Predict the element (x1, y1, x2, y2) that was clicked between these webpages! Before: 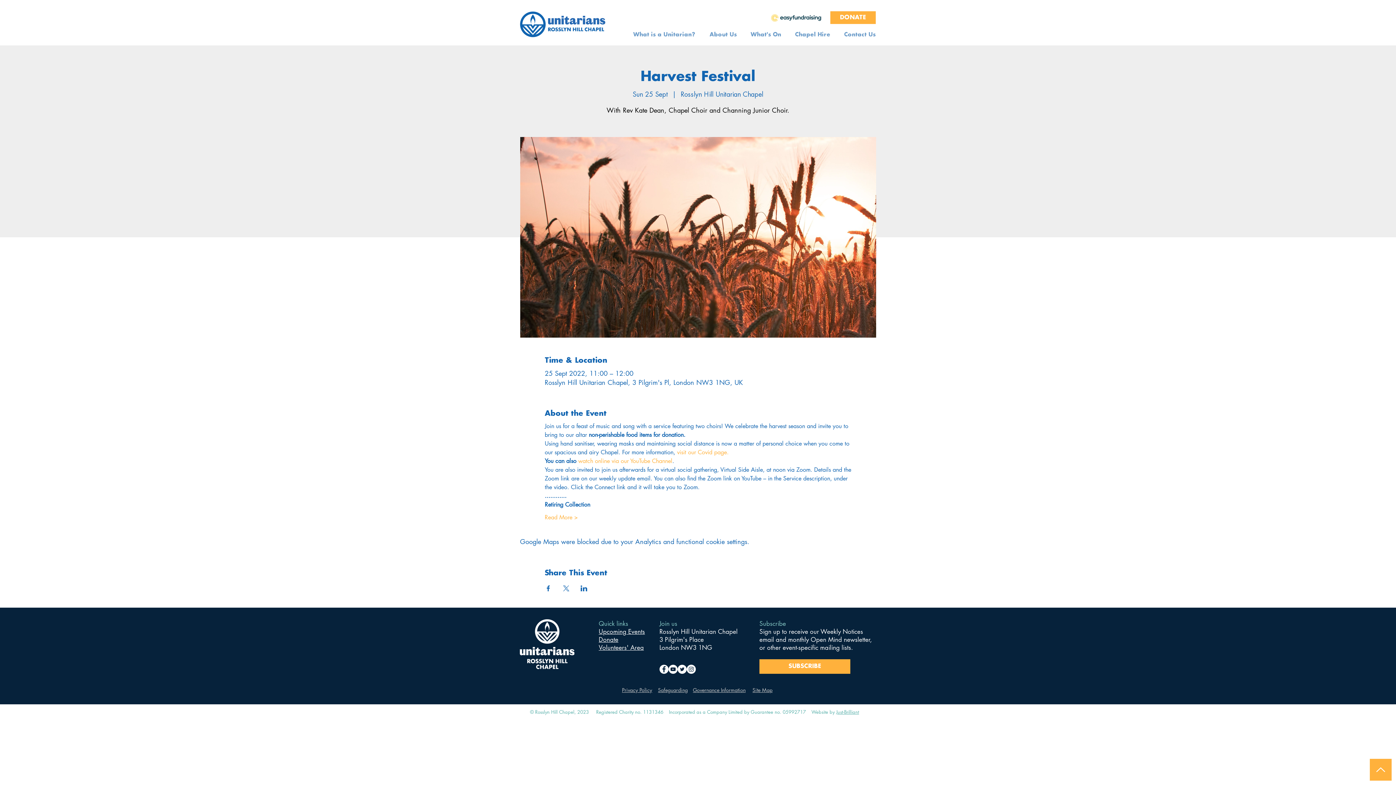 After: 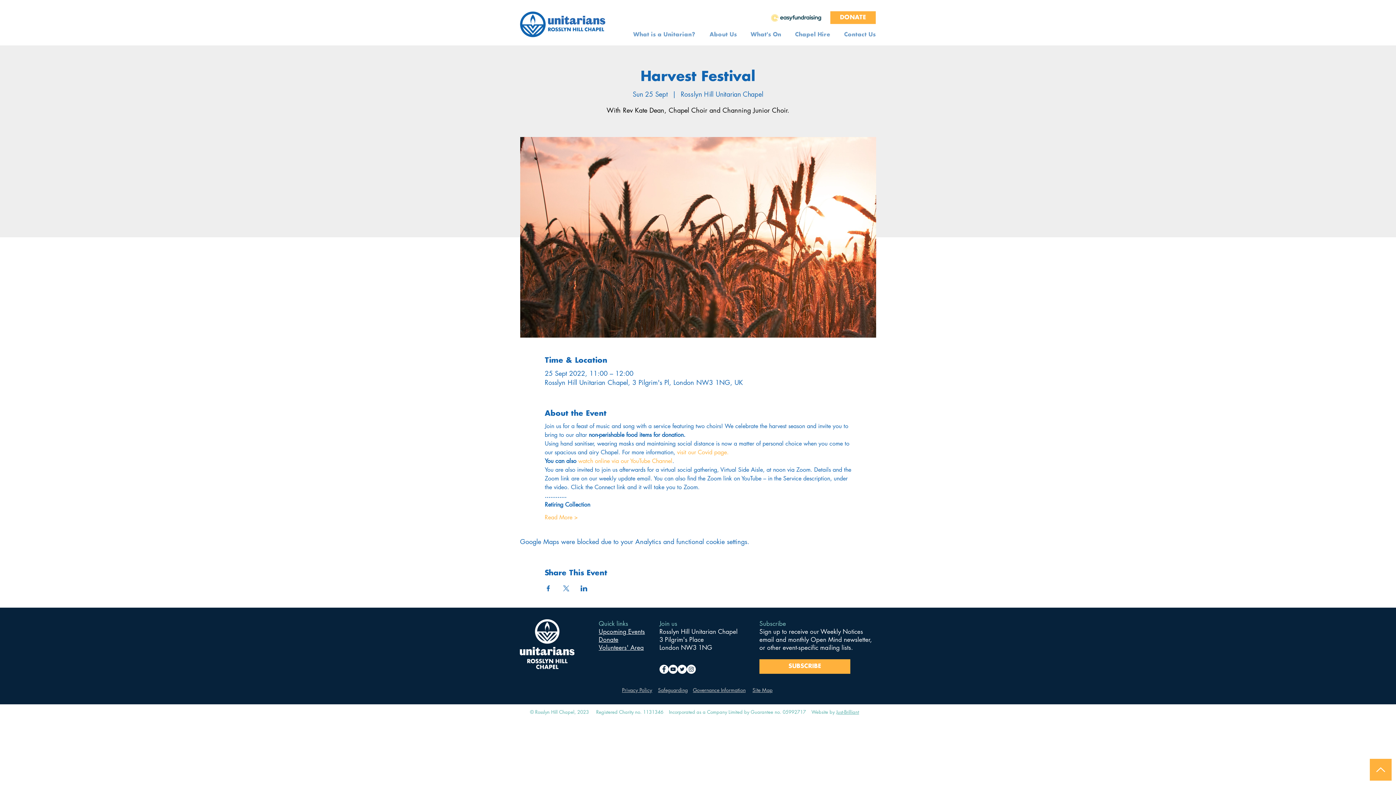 Action: bbox: (686, 665, 696, 674) label: Instagram